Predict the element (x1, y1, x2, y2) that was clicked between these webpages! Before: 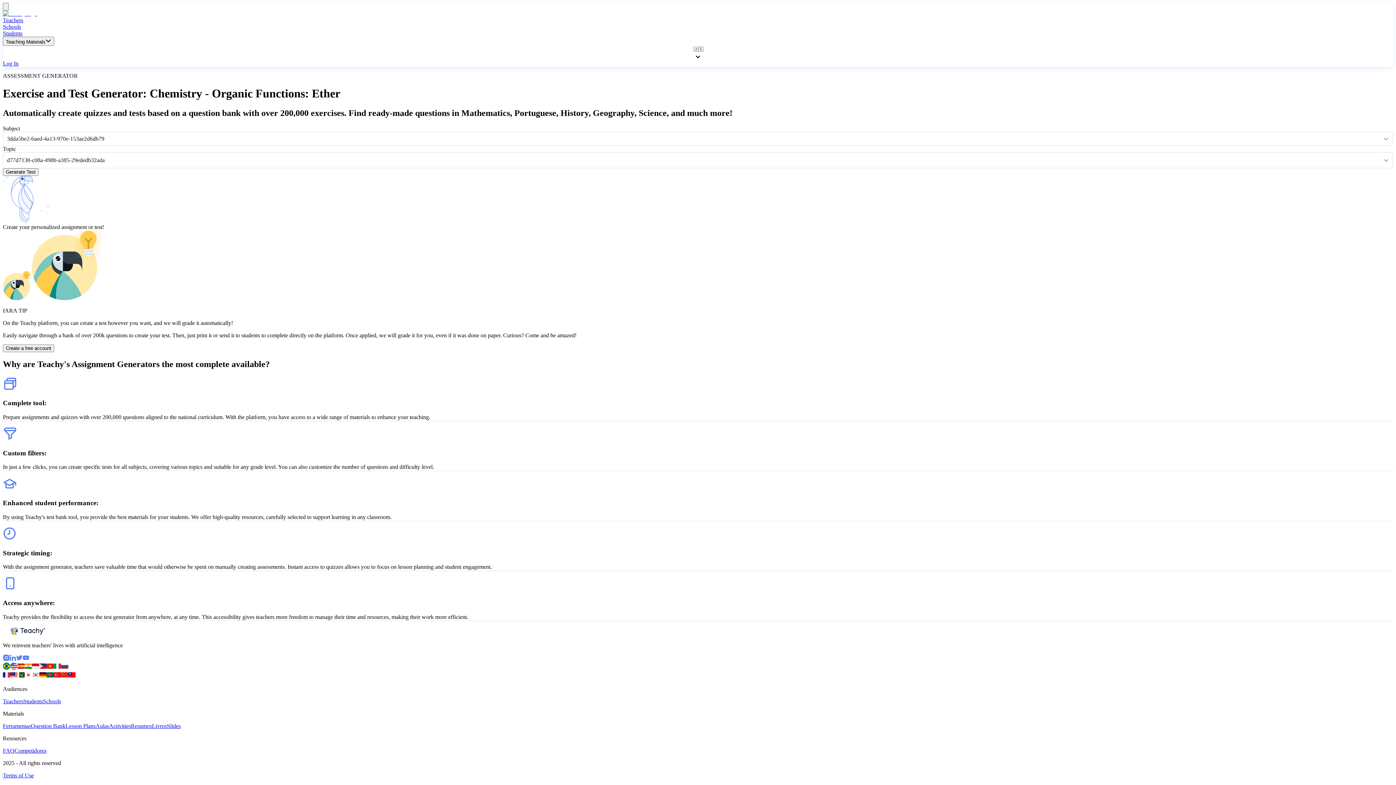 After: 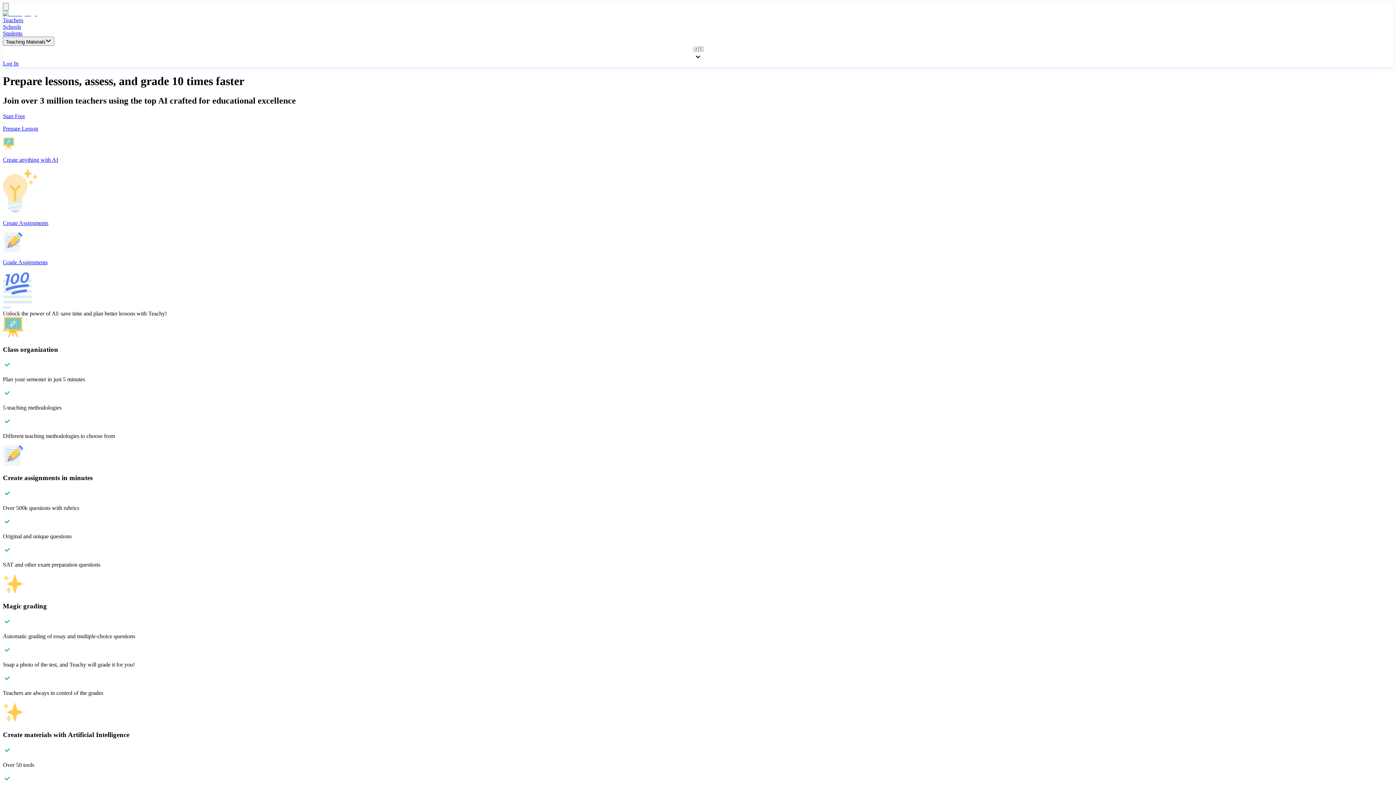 Action: bbox: (10, 665, 17, 671)